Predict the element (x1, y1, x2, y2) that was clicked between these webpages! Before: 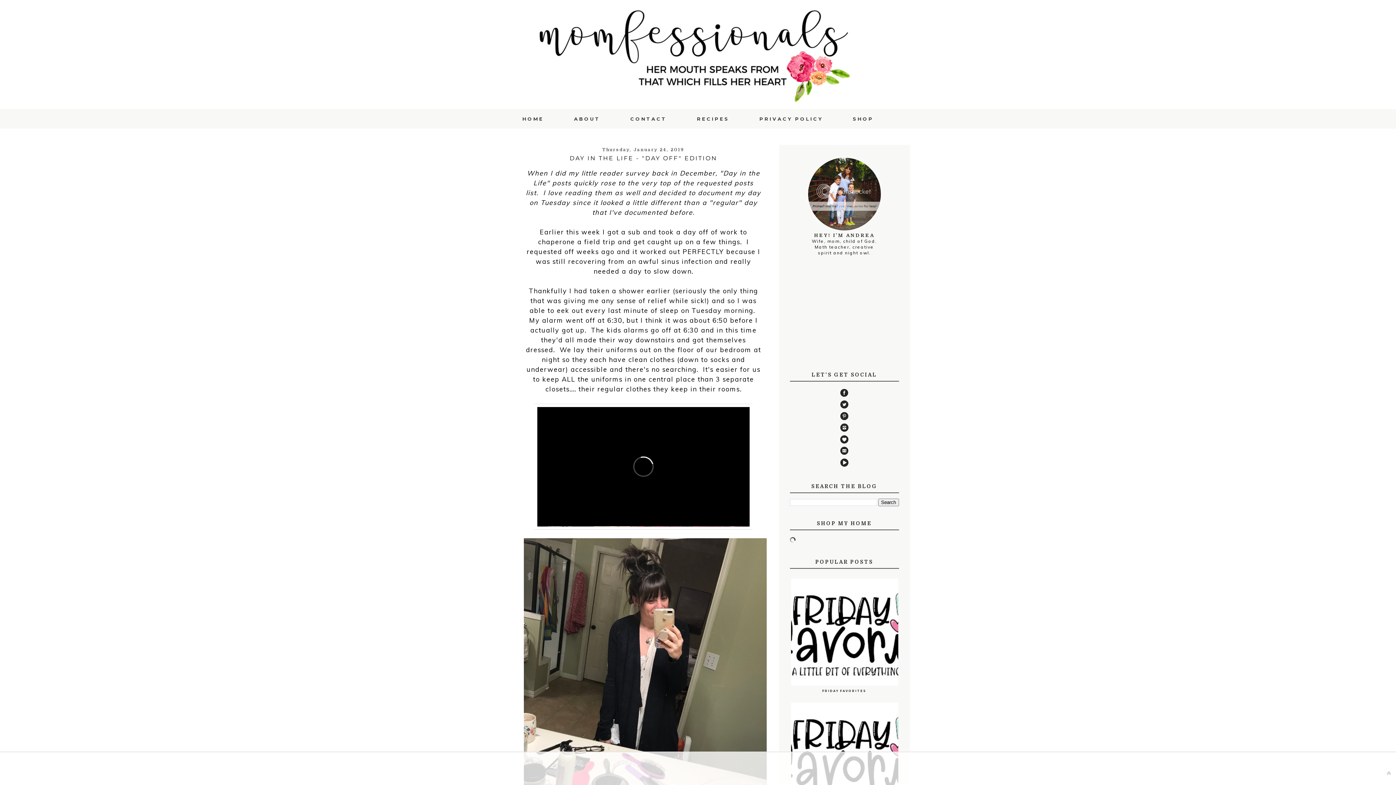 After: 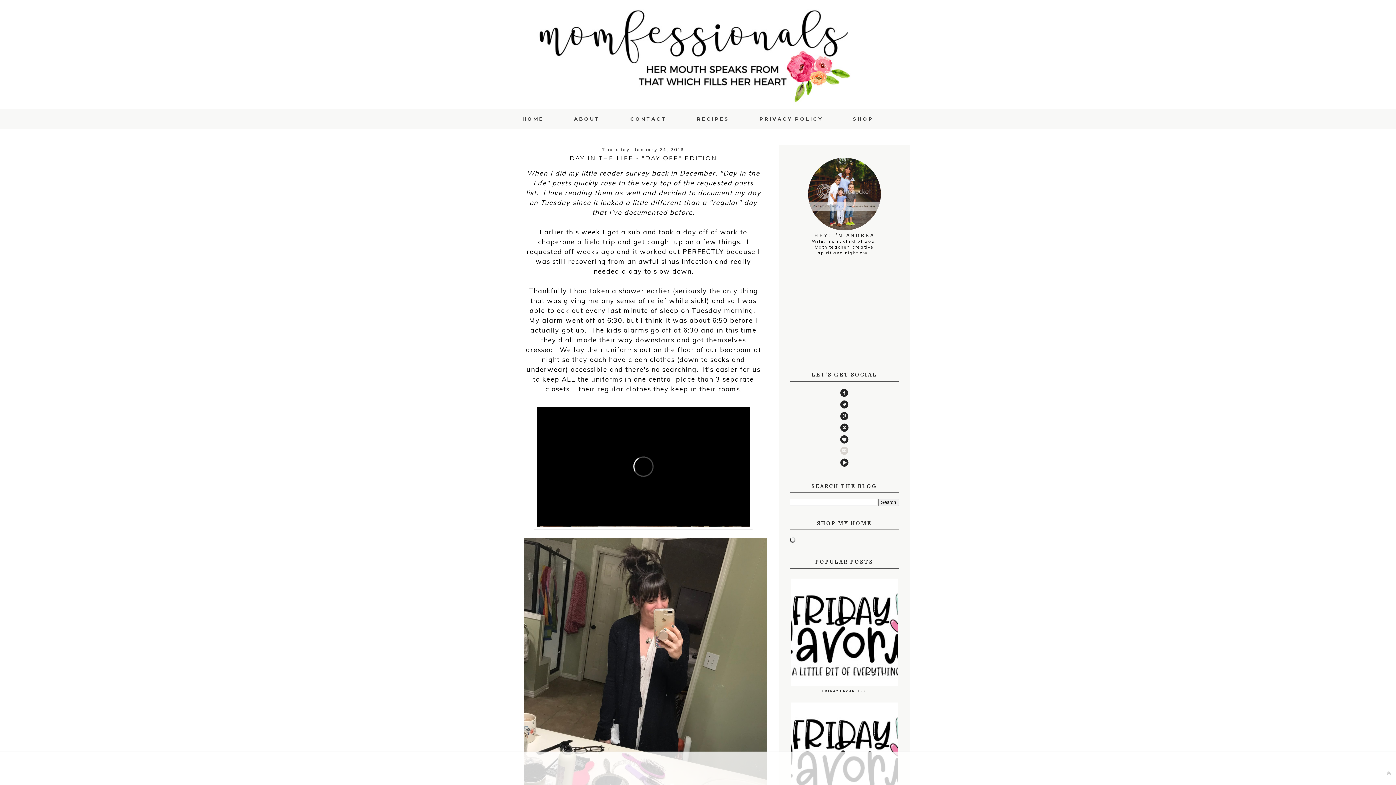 Action: bbox: (838, 447, 850, 455)